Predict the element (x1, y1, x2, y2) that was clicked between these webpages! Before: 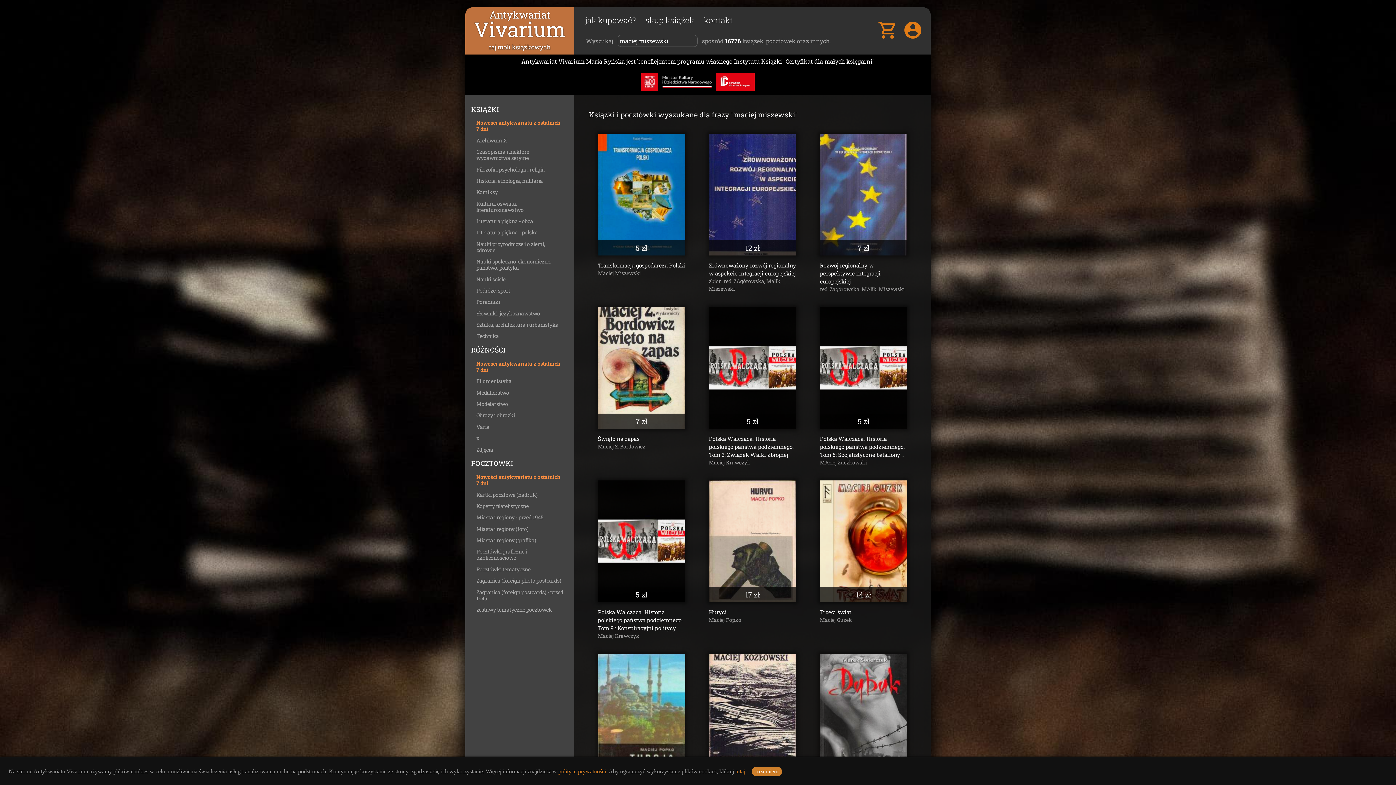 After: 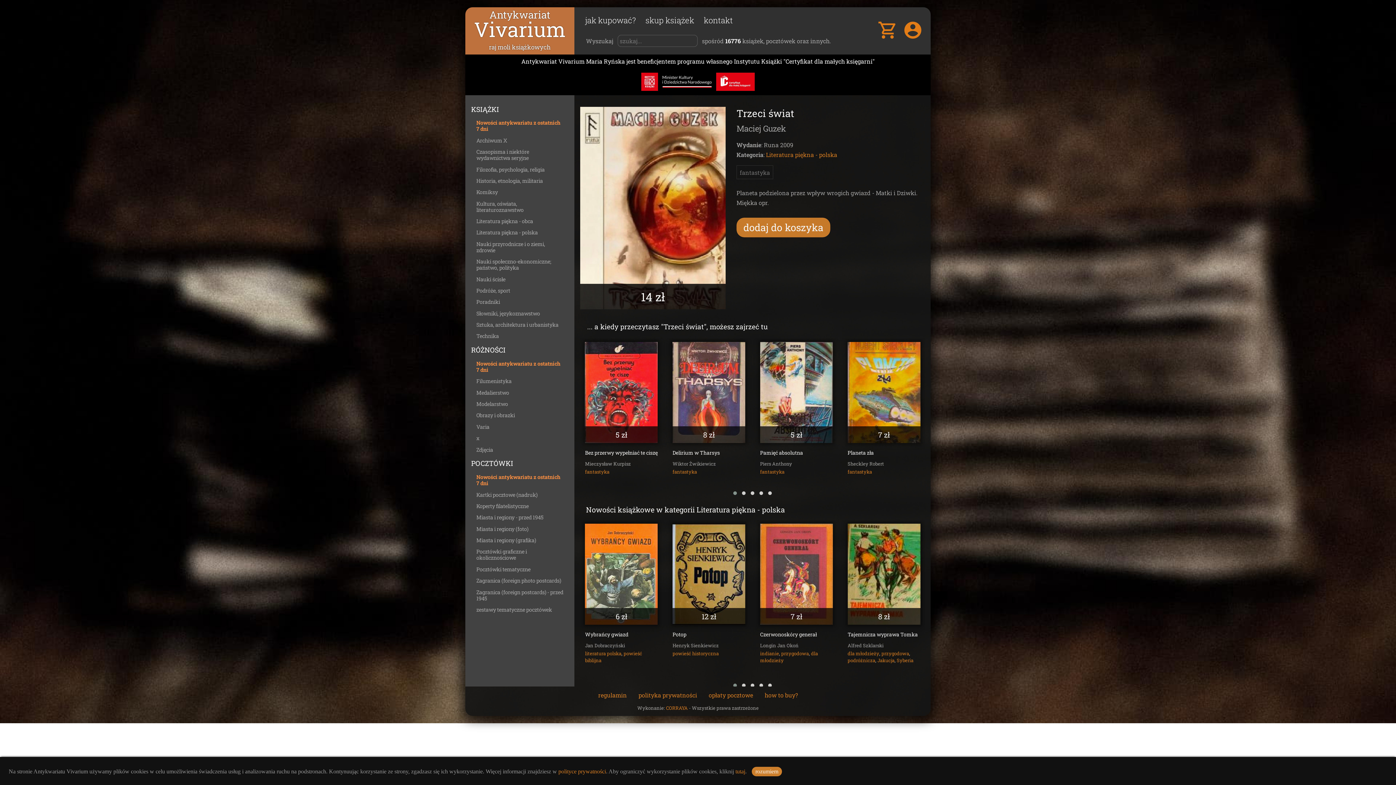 Action: label: 14 zł bbox: (820, 480, 907, 602)